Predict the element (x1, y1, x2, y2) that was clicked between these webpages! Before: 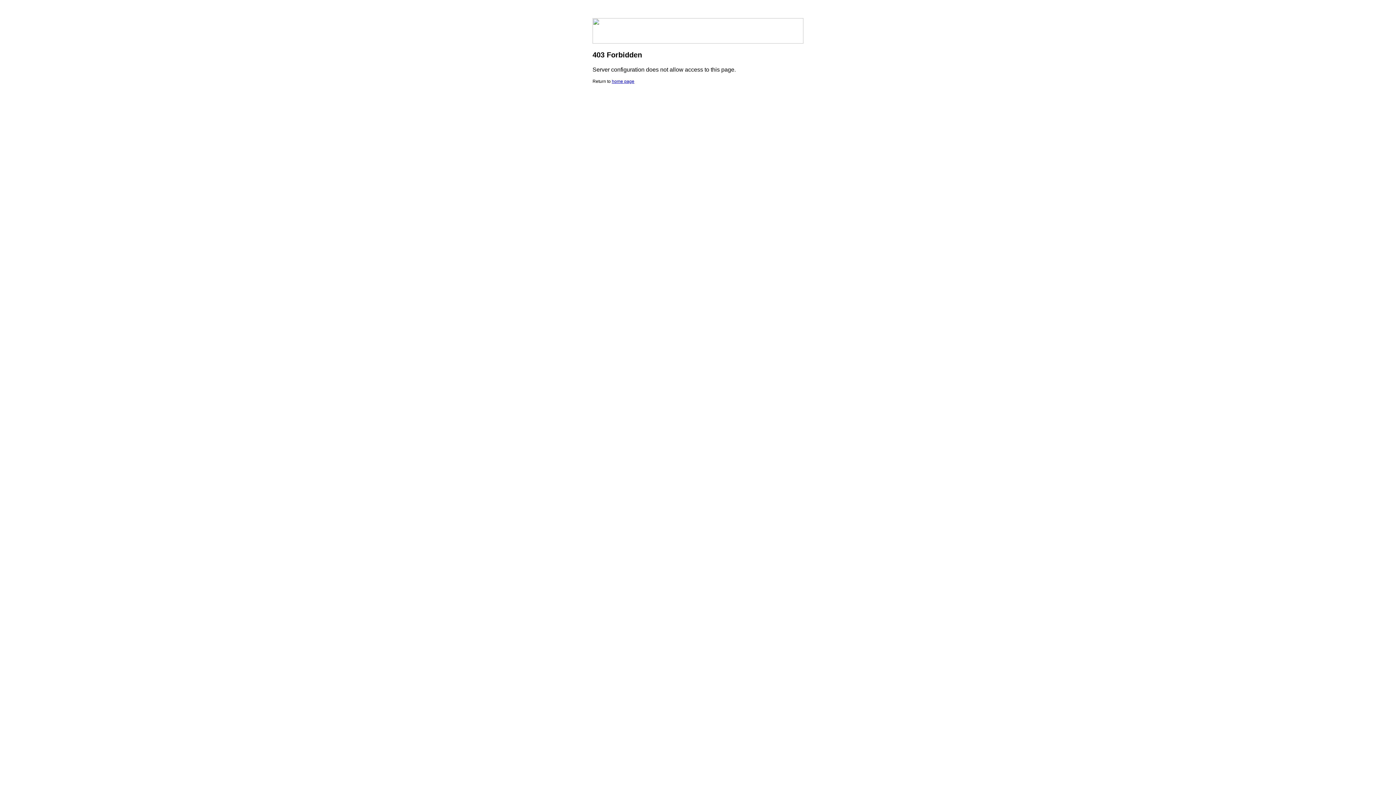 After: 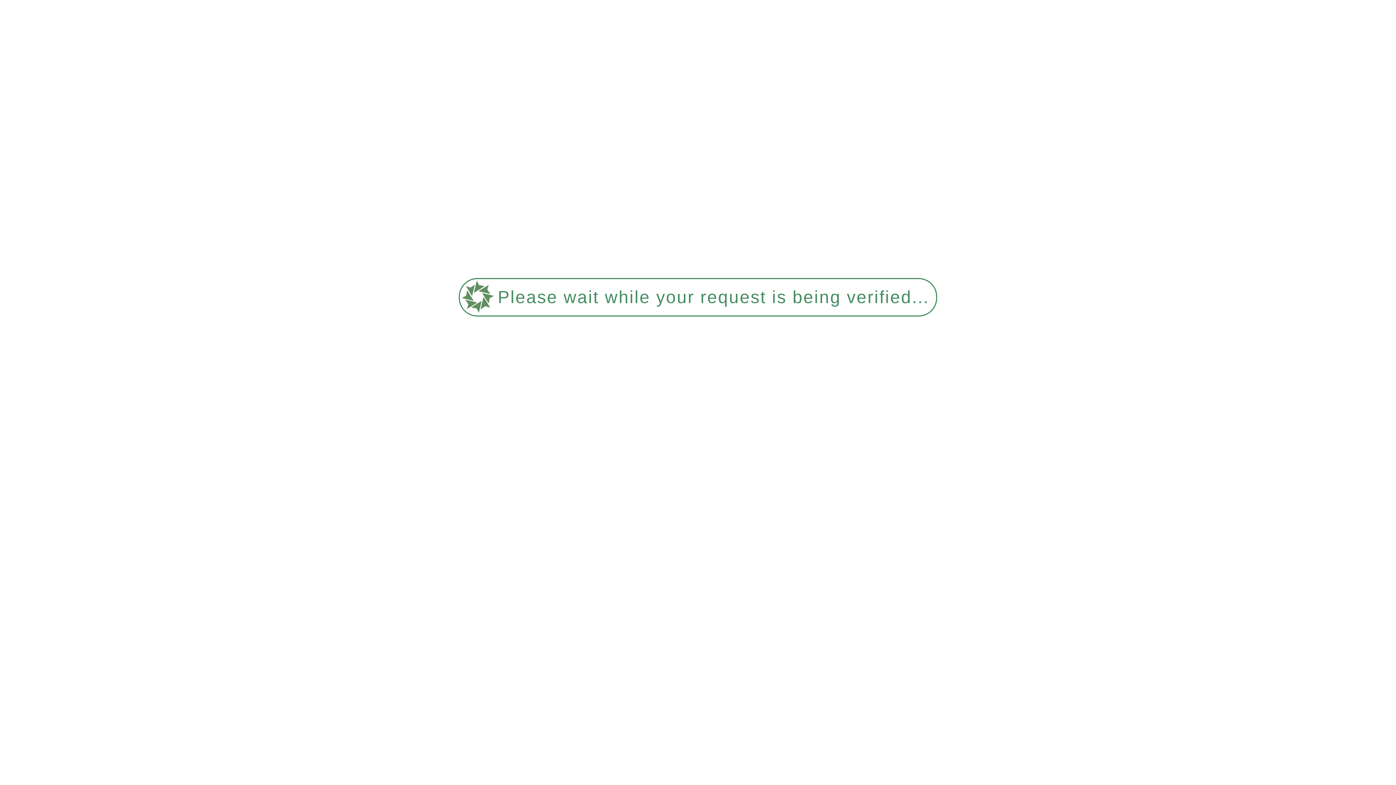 Action: bbox: (612, 78, 634, 84) label: home page